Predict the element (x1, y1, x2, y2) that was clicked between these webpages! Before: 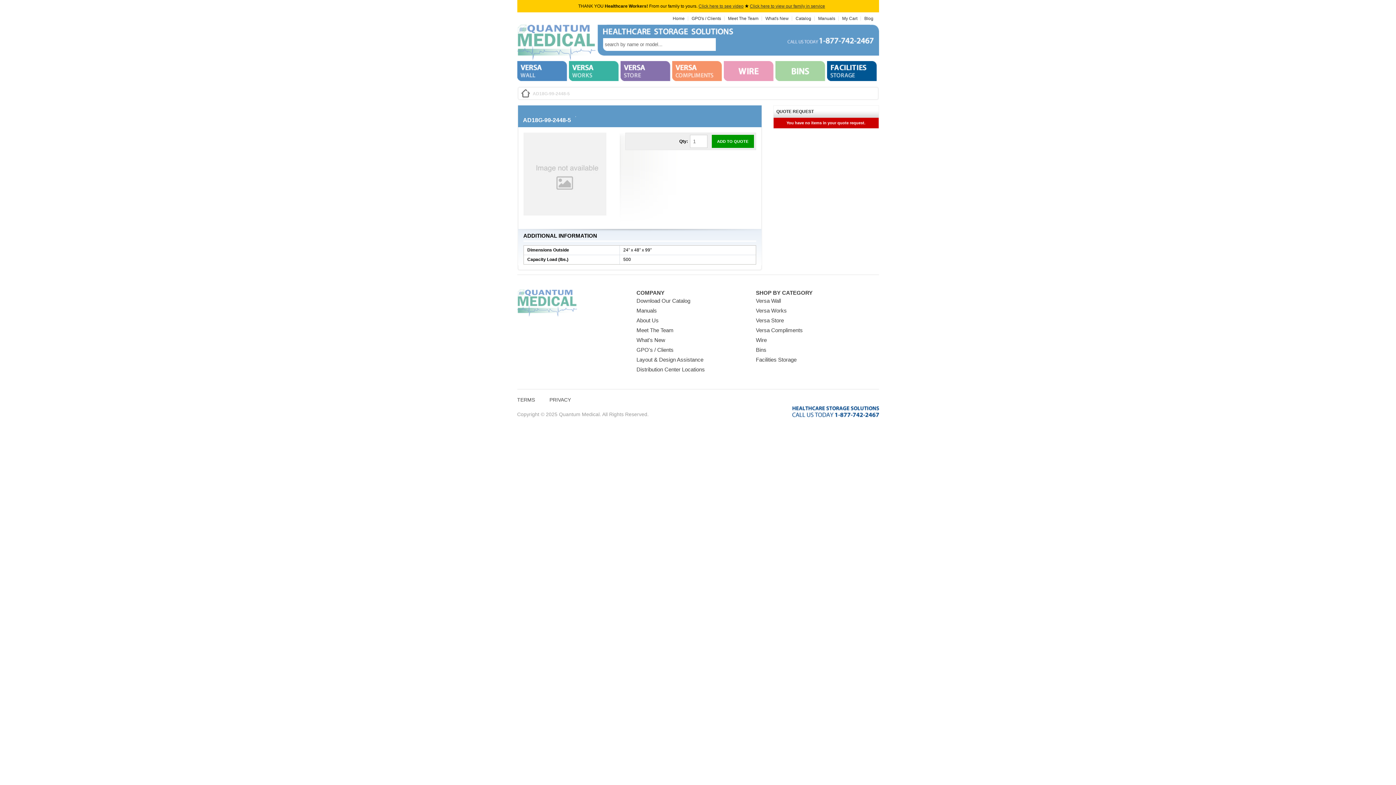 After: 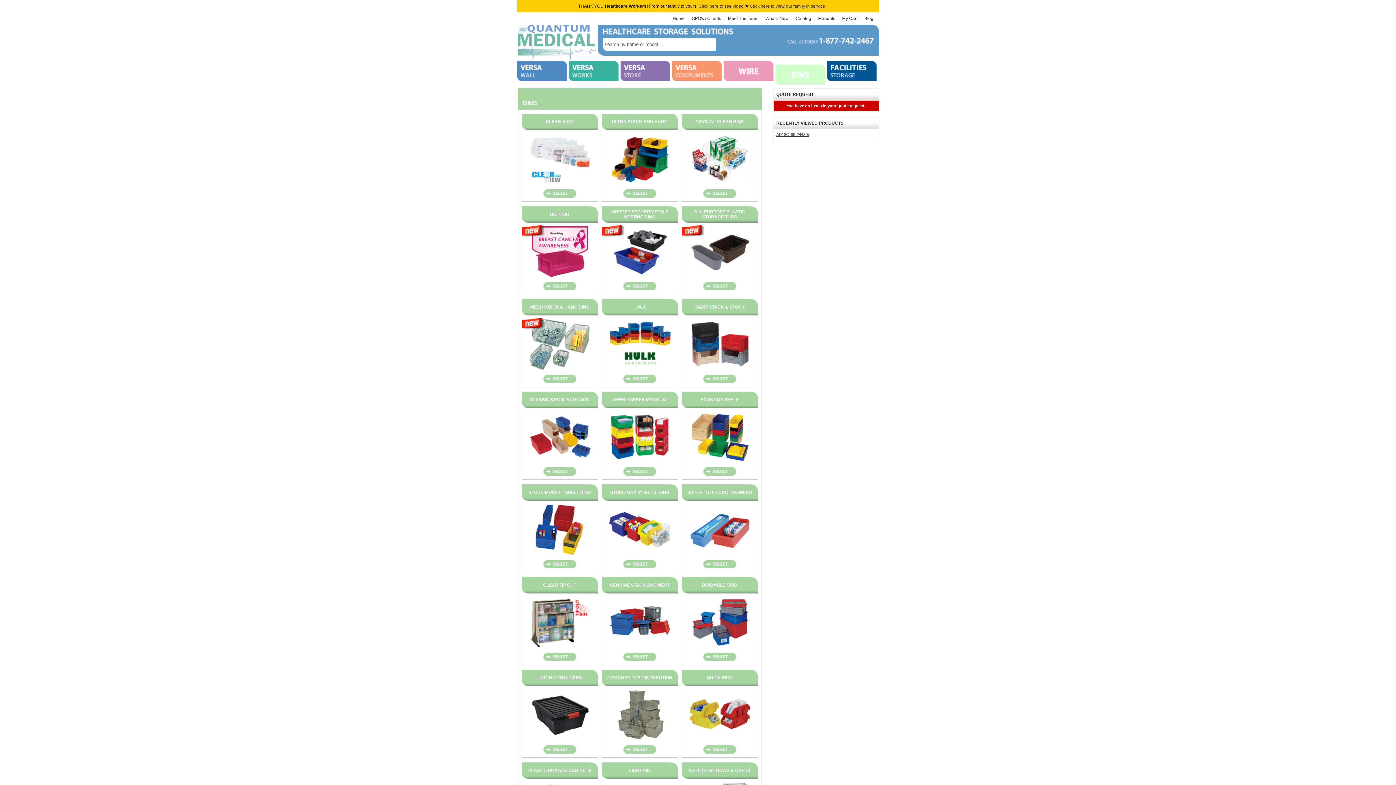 Action: bbox: (775, 61, 825, 81)